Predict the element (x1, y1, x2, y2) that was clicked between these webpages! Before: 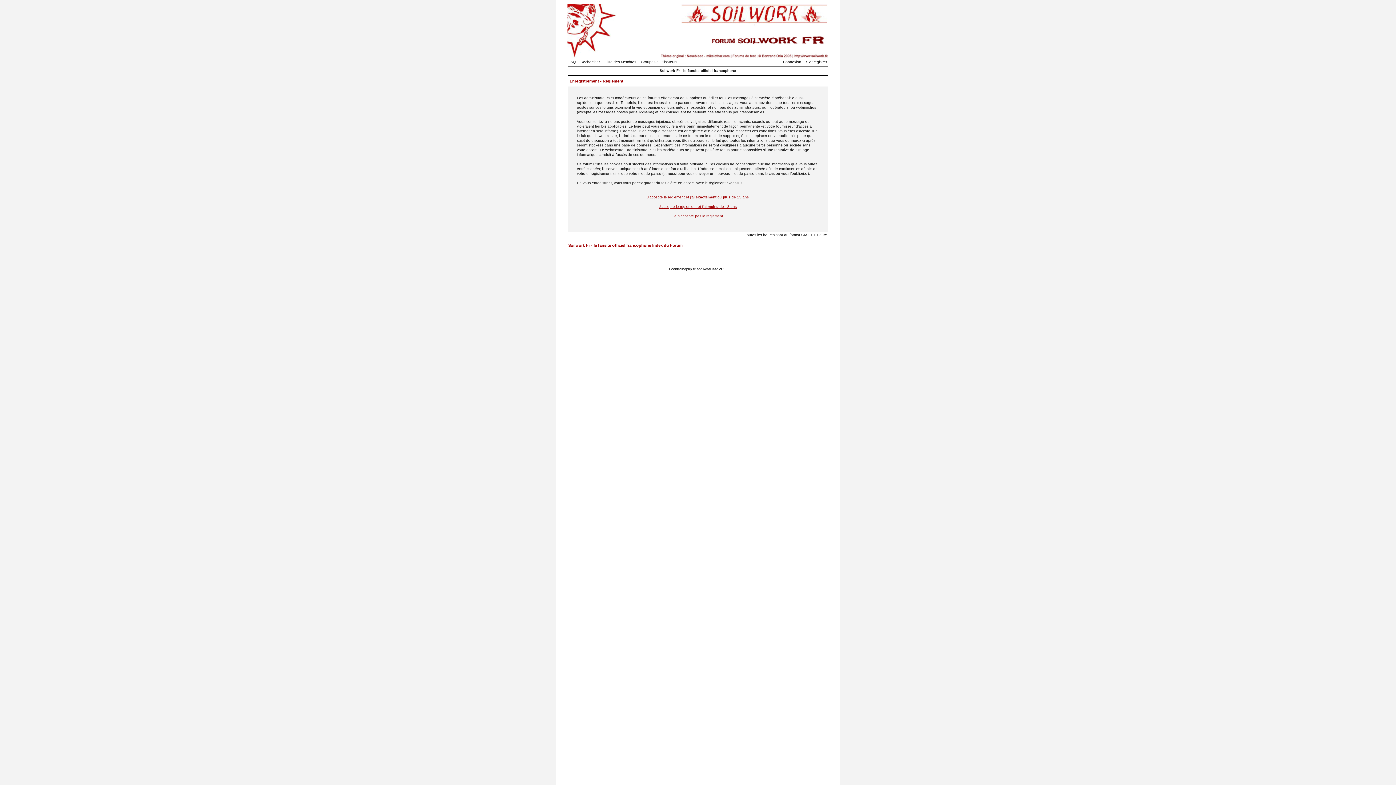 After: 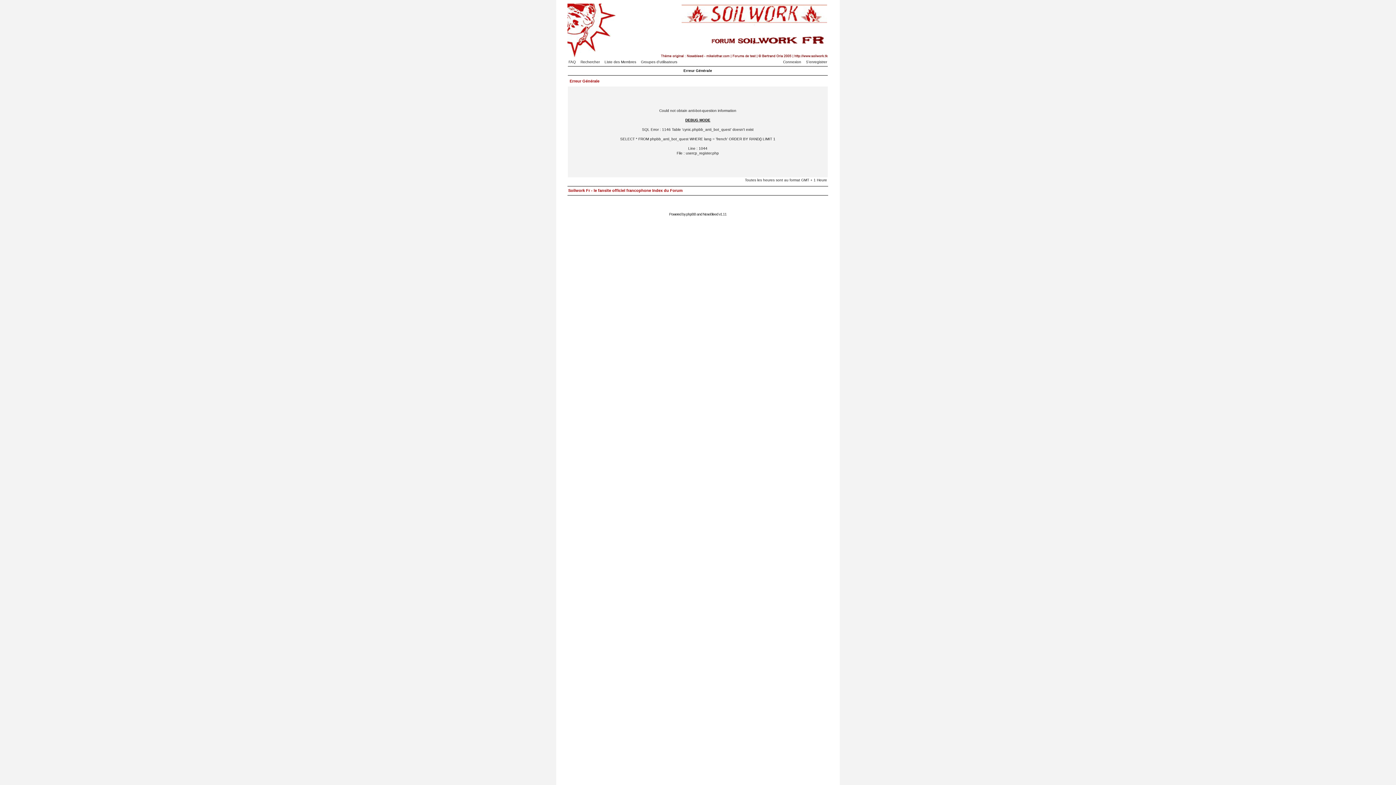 Action: label: J'accepte le règlement et j'ai moins de 13 ans bbox: (659, 204, 736, 208)